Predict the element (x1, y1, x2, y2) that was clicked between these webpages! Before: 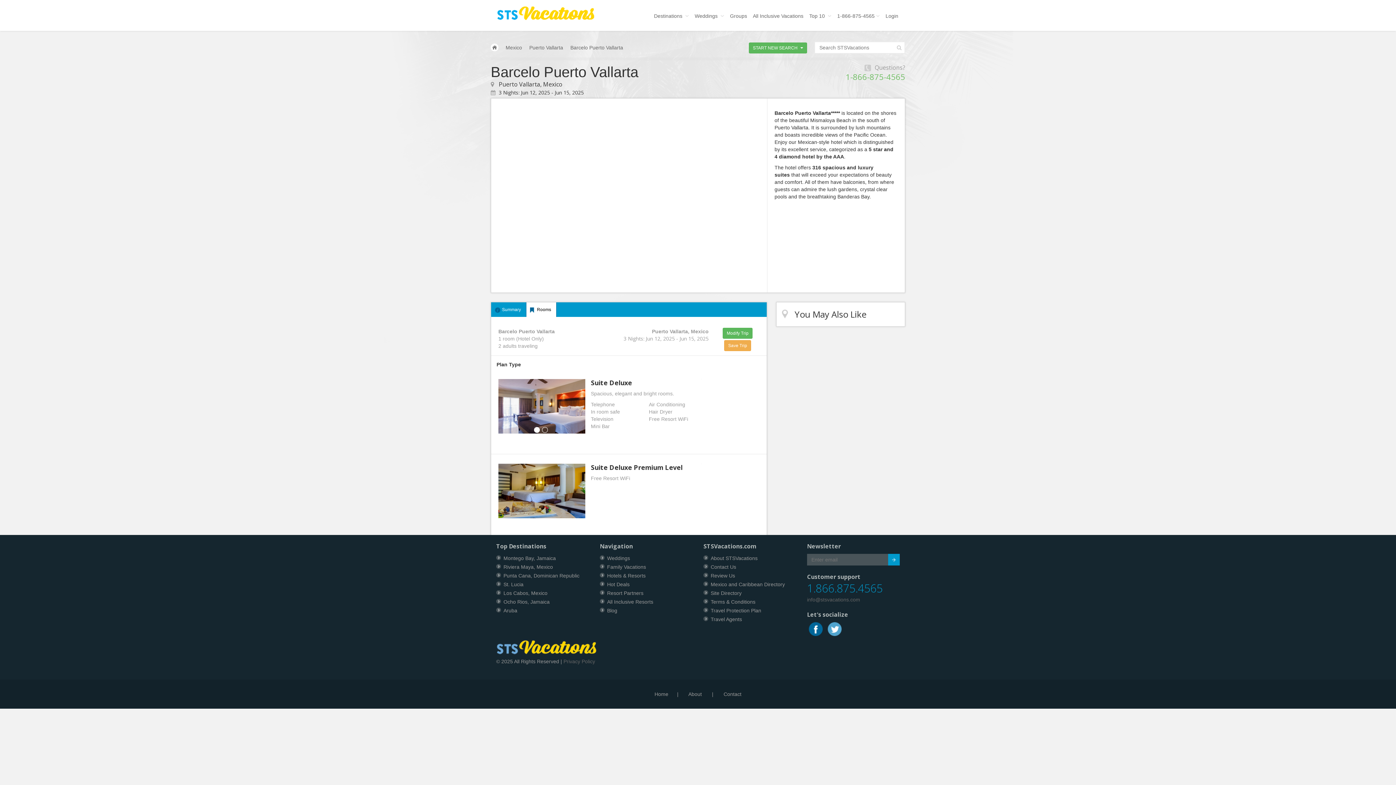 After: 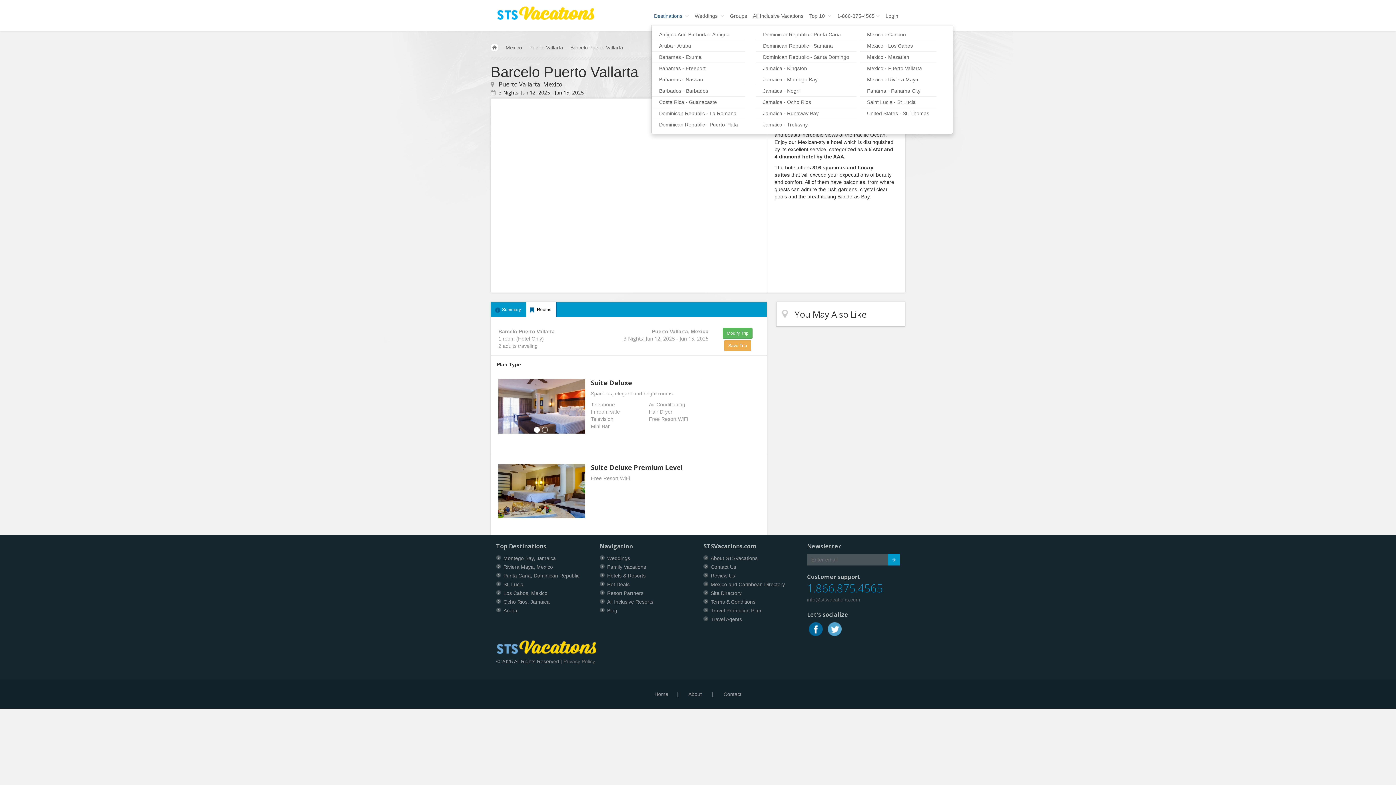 Action: label: Destinations  bbox: (651, 6, 690, 25)